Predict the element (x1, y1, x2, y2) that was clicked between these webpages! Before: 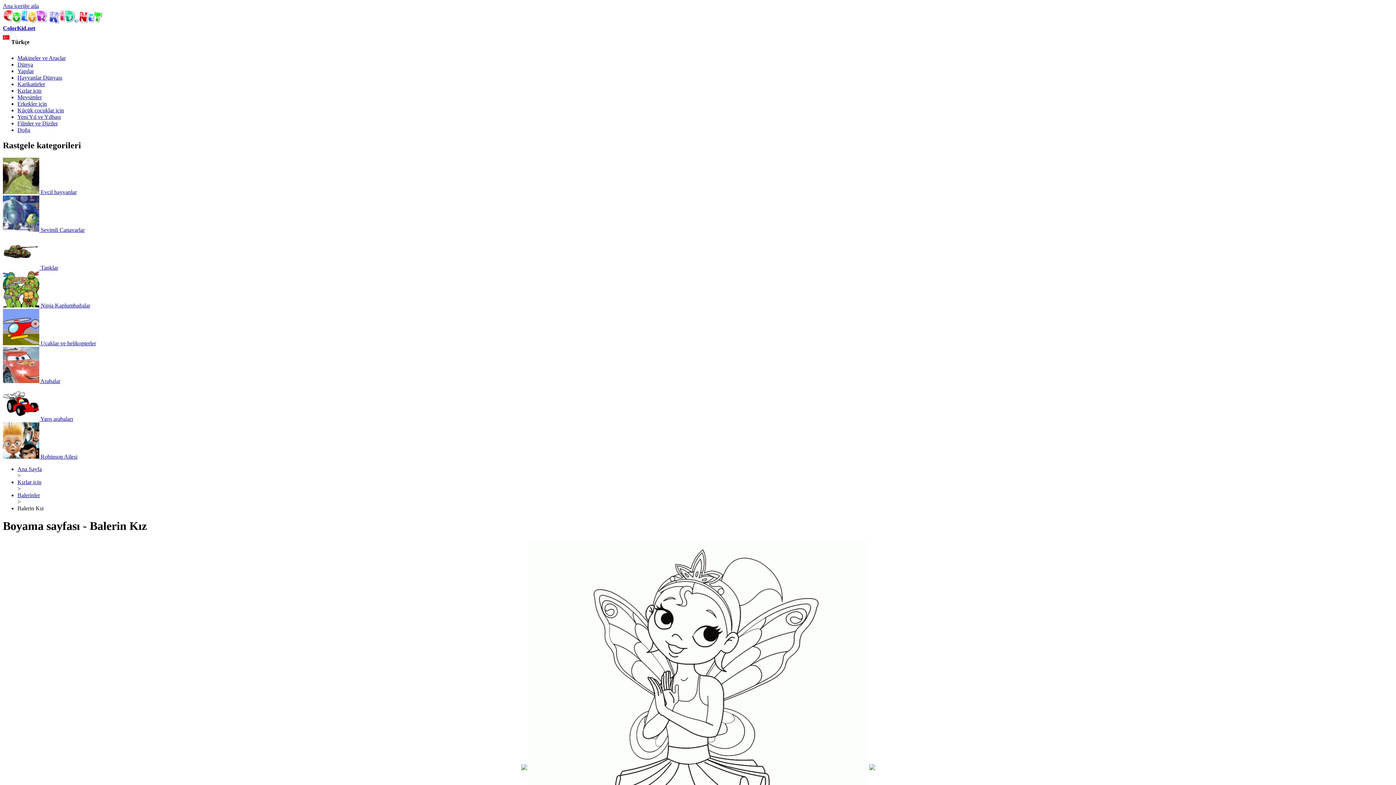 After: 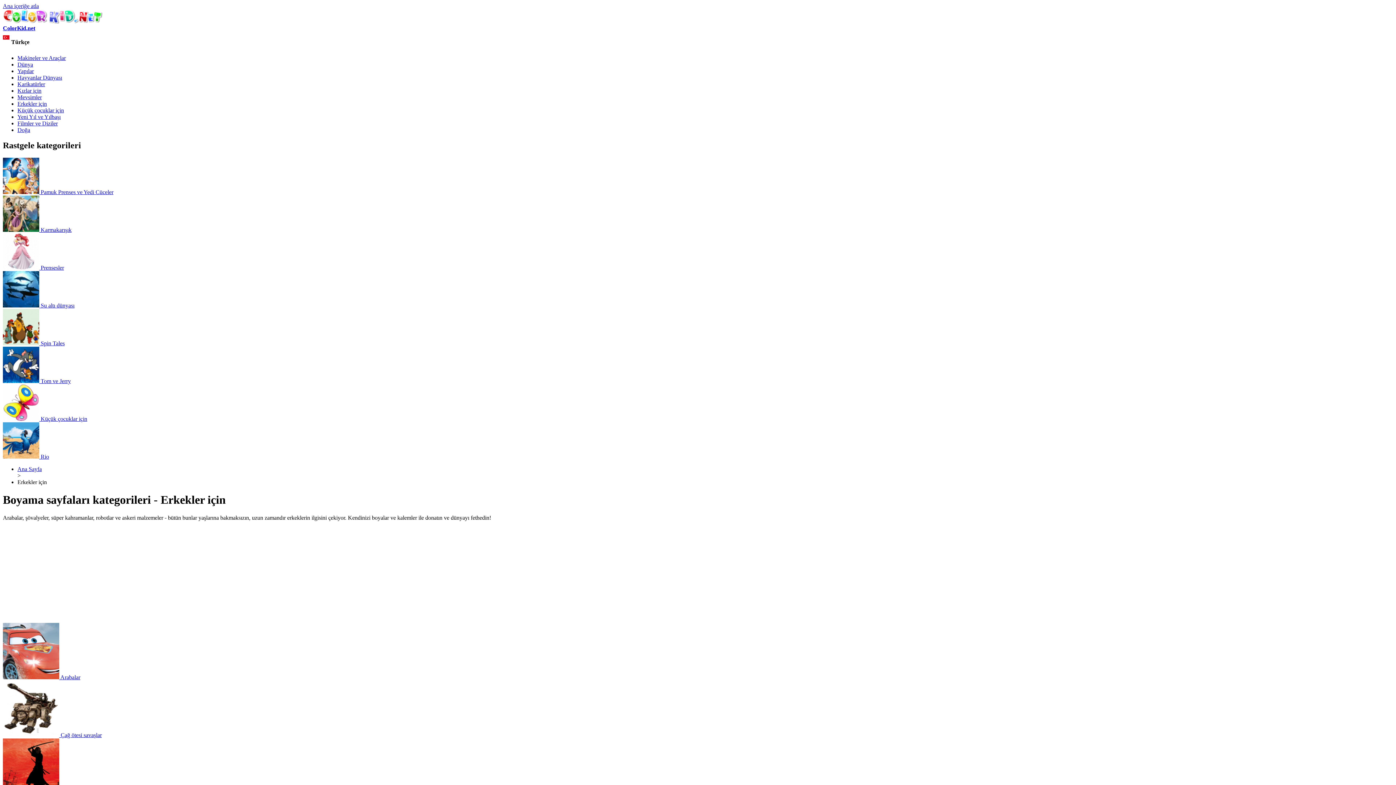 Action: label: Erkekler için bbox: (17, 100, 46, 106)